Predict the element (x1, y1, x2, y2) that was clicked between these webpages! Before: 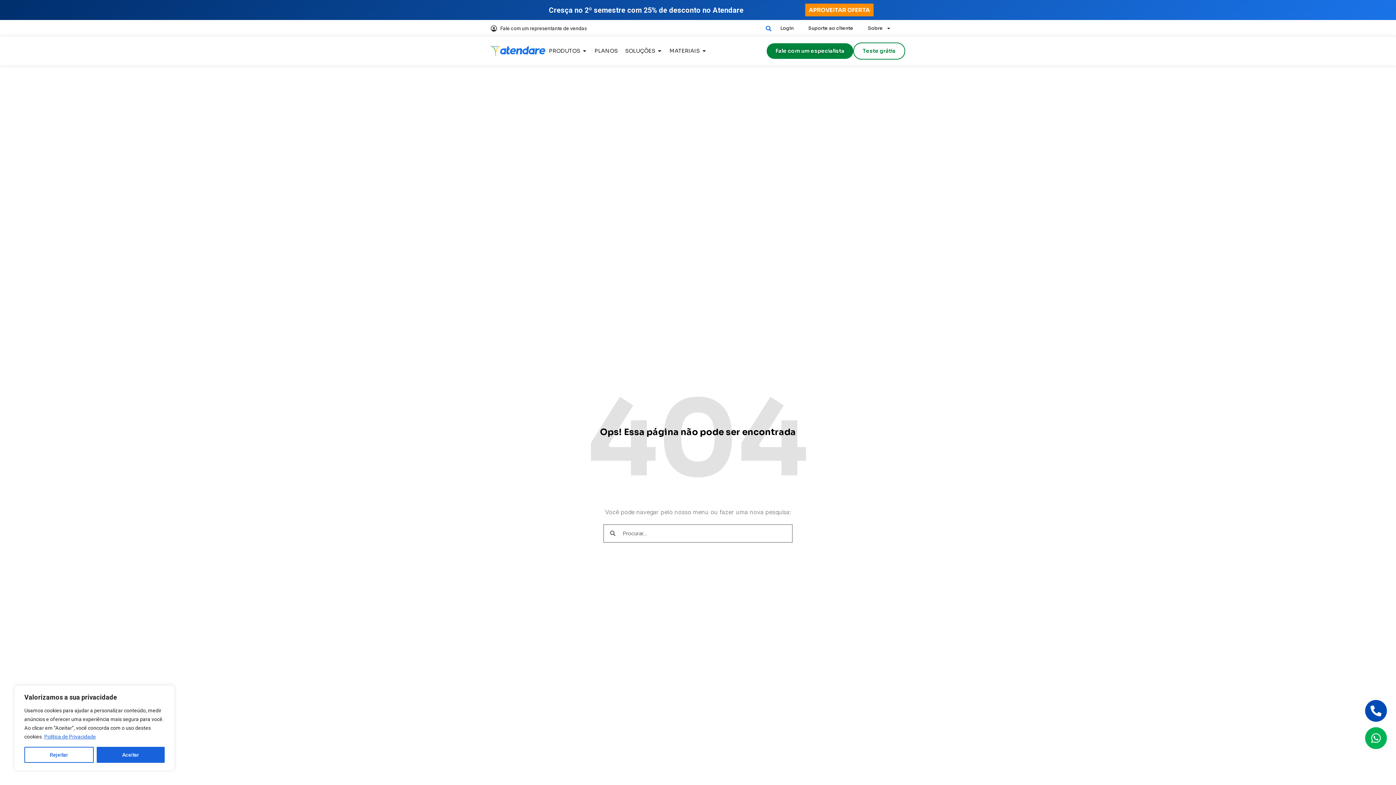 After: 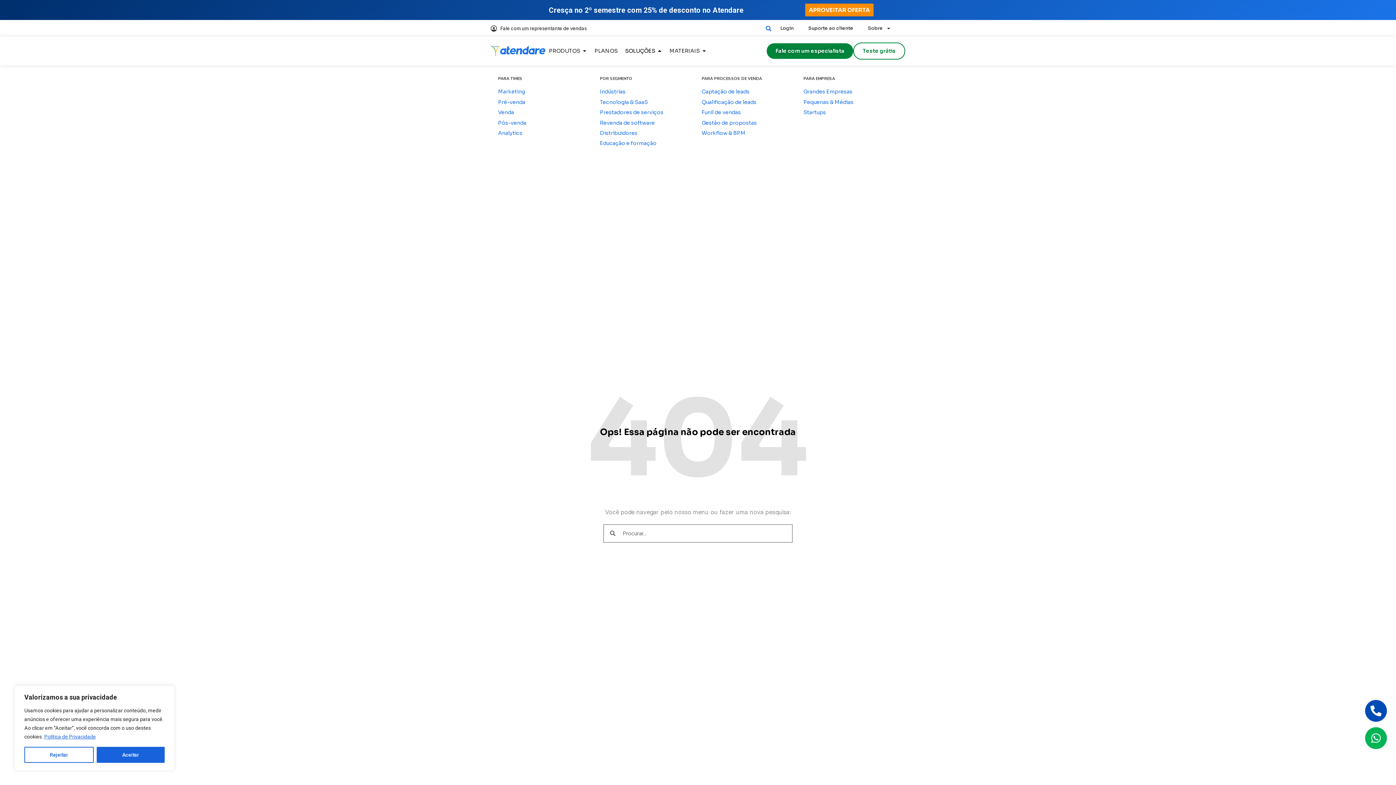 Action: bbox: (625, 48, 655, 53) label: SOLUÇÕES